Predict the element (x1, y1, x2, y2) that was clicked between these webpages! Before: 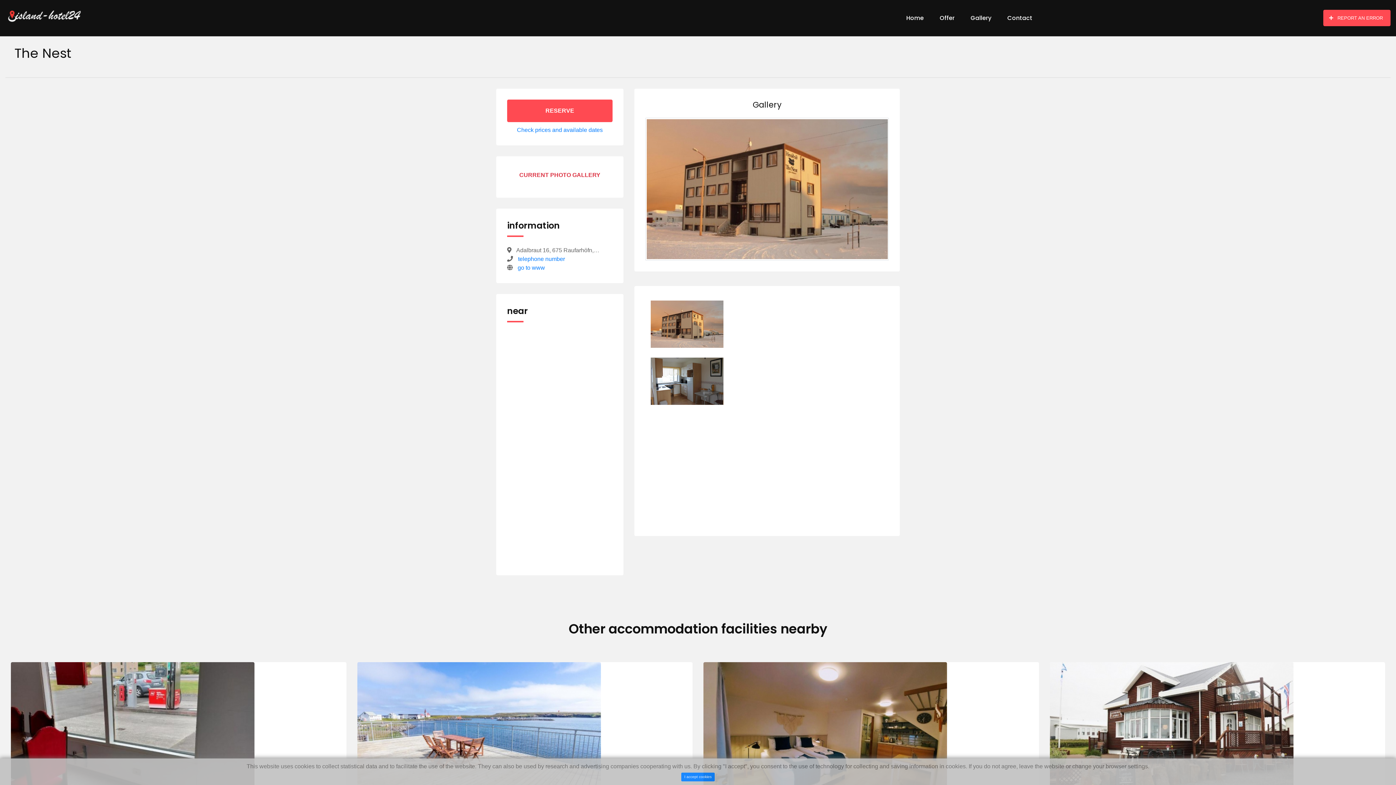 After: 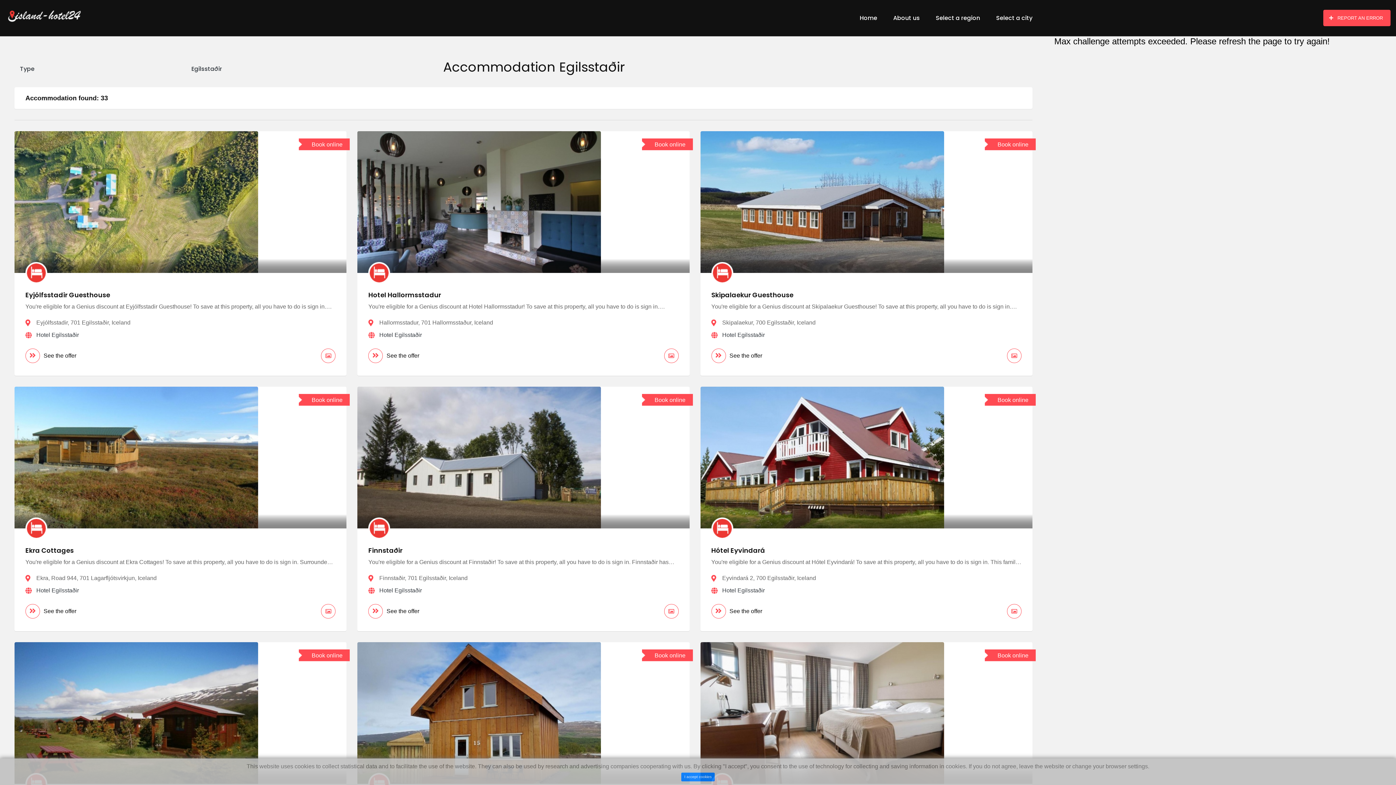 Action: label:  Egilsstaðir(150 km) bbox: (507, 511, 612, 523)